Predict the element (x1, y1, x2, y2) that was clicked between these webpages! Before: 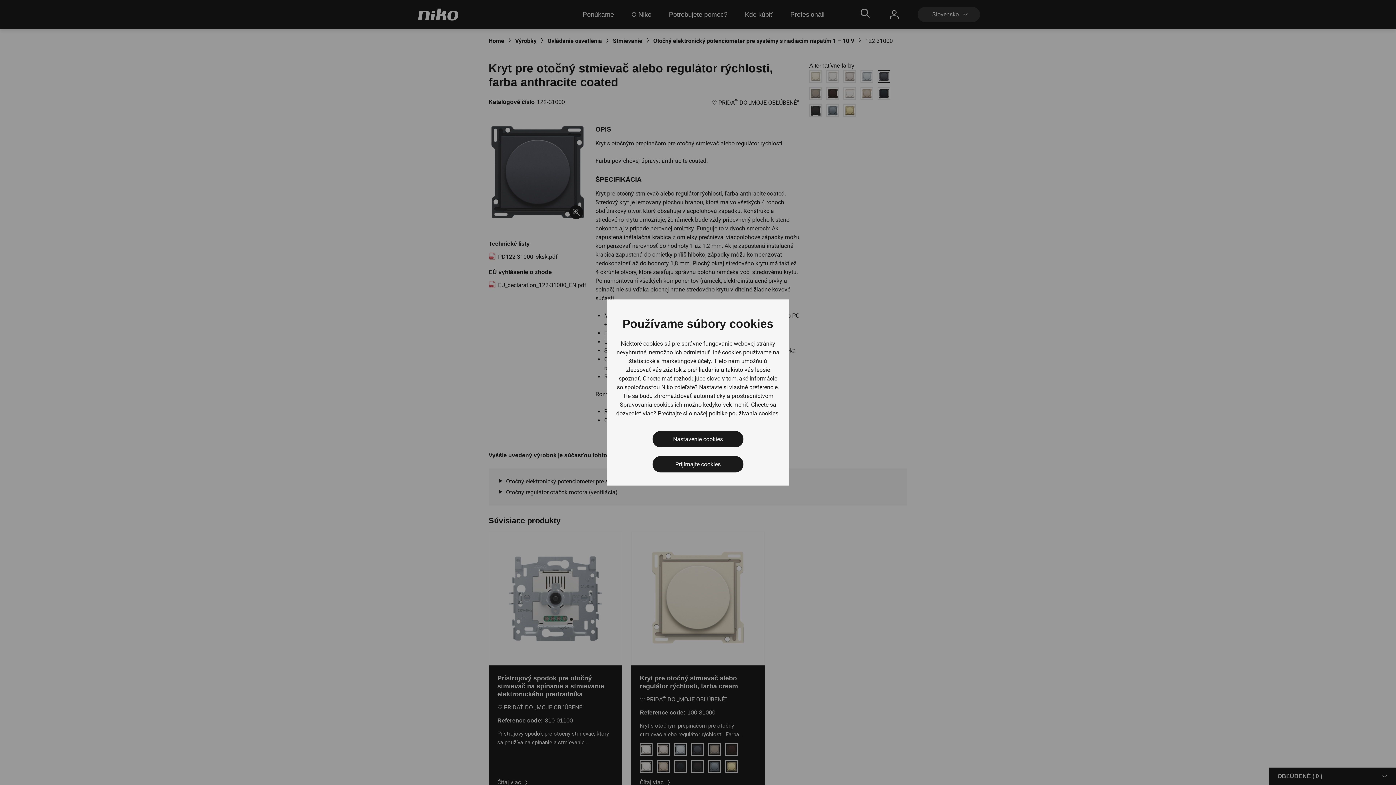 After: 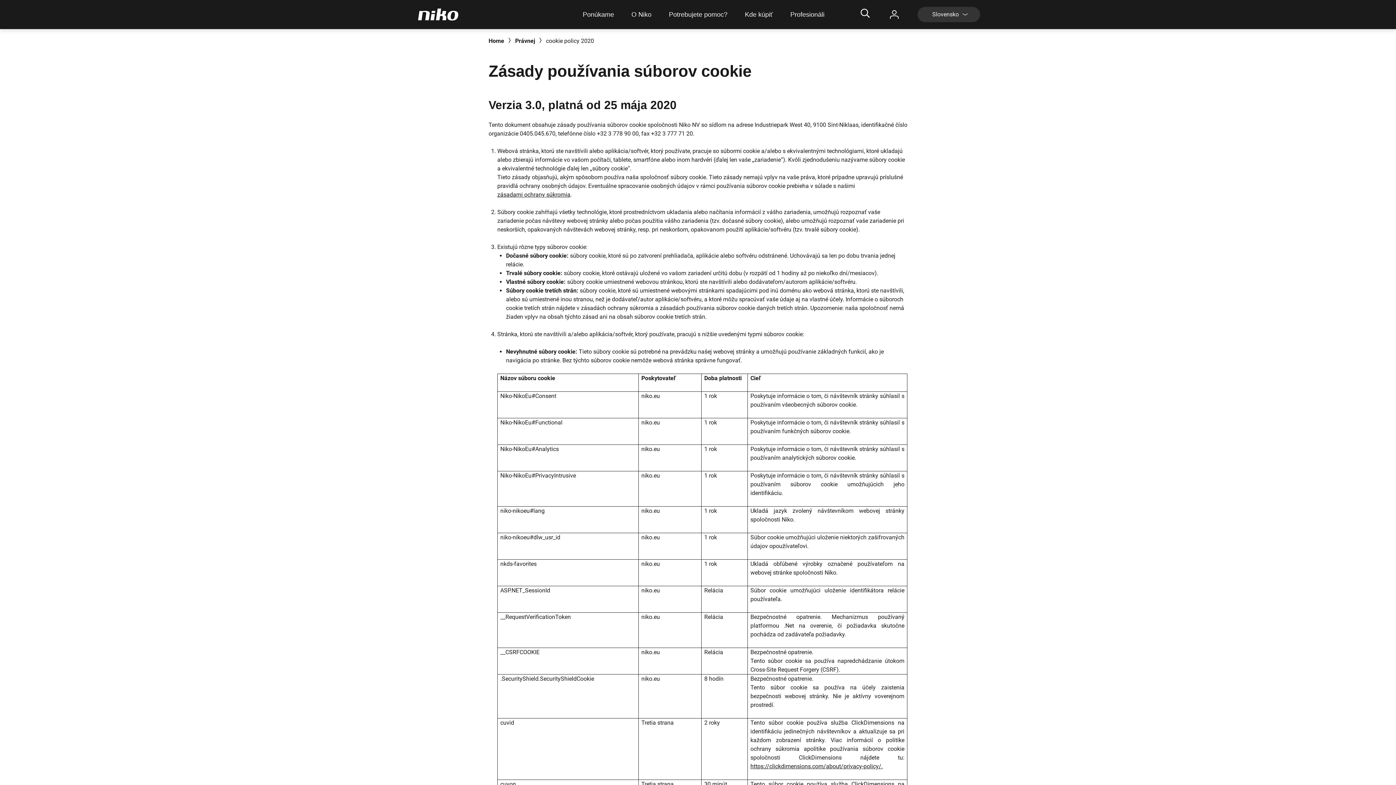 Action: label: politike používania cookies bbox: (709, 409, 778, 418)